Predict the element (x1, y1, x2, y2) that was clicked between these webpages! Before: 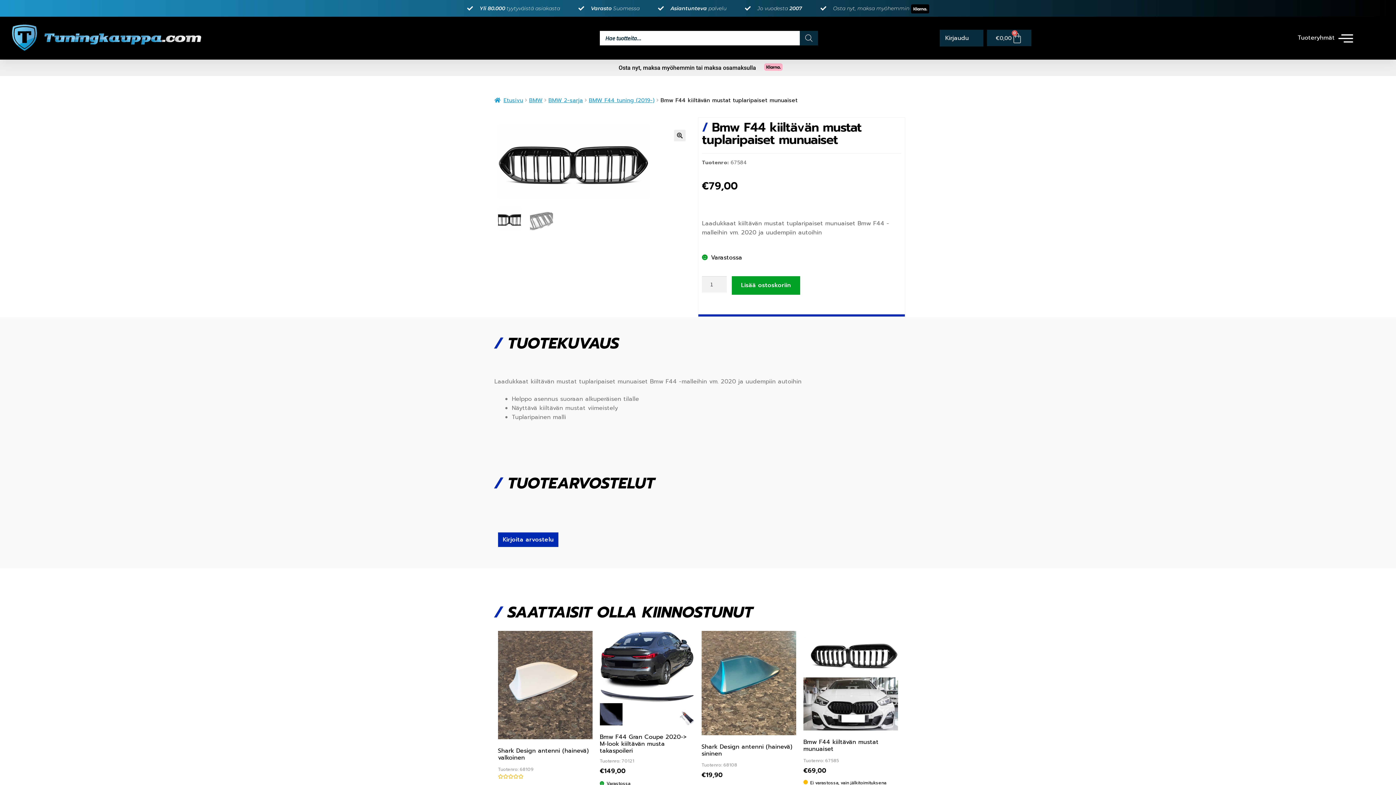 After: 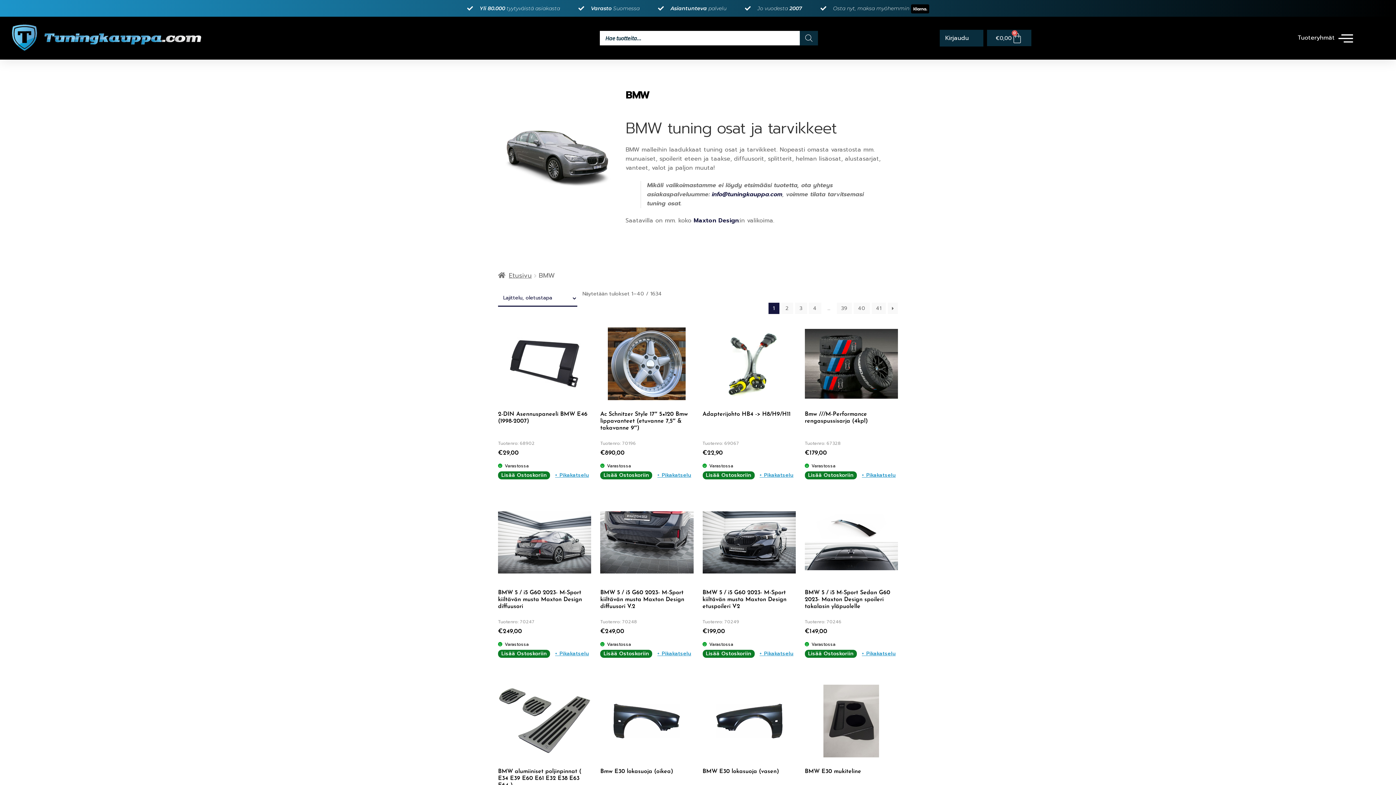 Action: bbox: (529, 96, 542, 104) label: BMW